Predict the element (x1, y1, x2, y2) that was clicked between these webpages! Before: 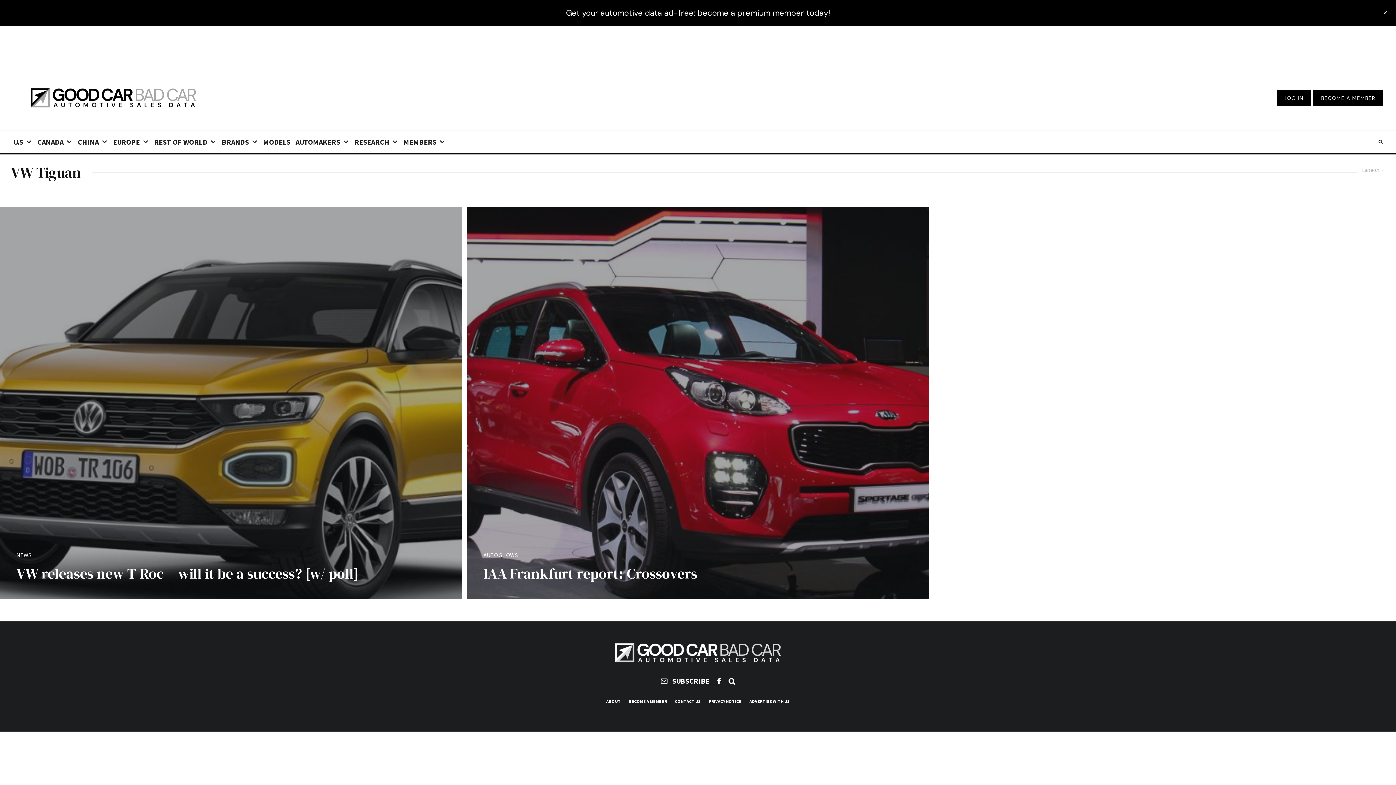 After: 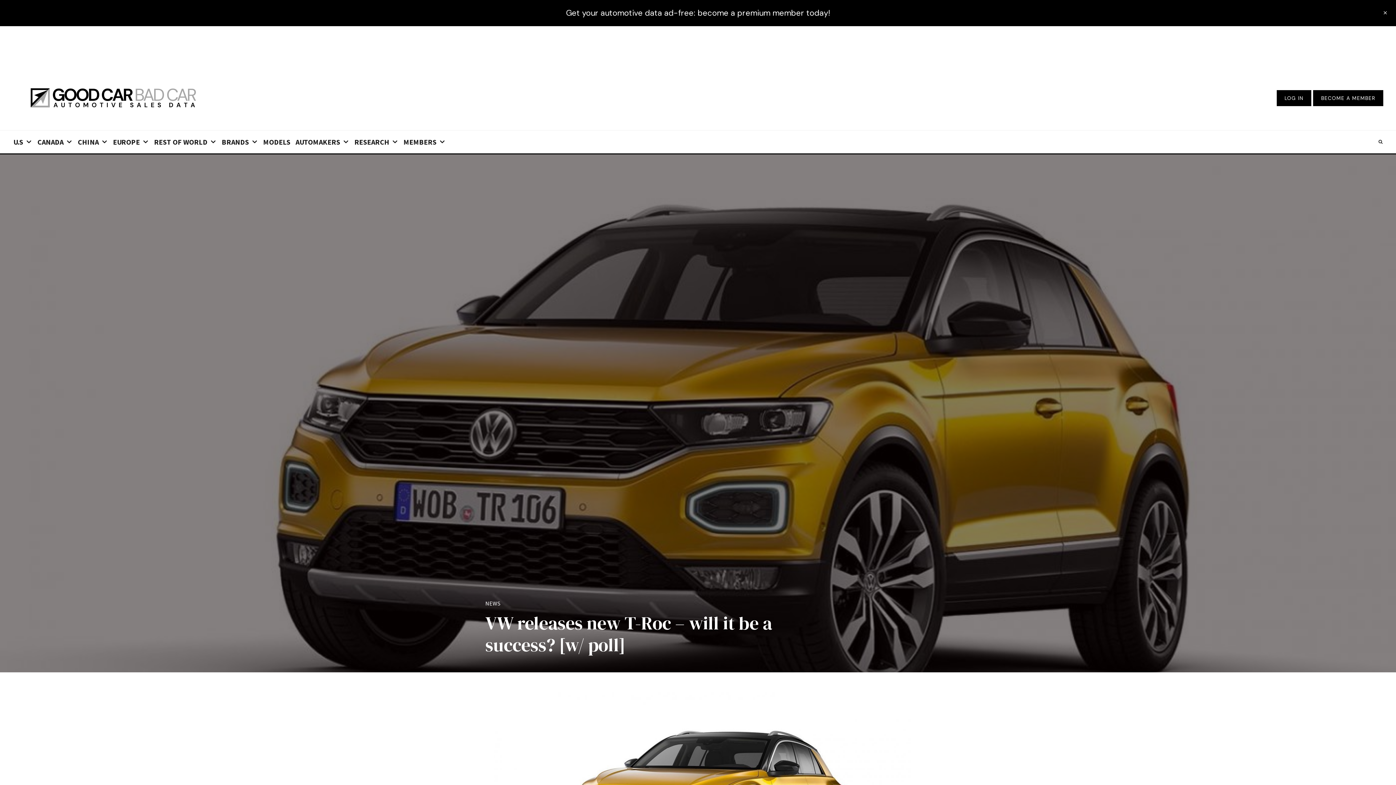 Action: label: VW releases new T-Roc – will it be a success? [w/ poll] bbox: (0, 207, 461, 599)